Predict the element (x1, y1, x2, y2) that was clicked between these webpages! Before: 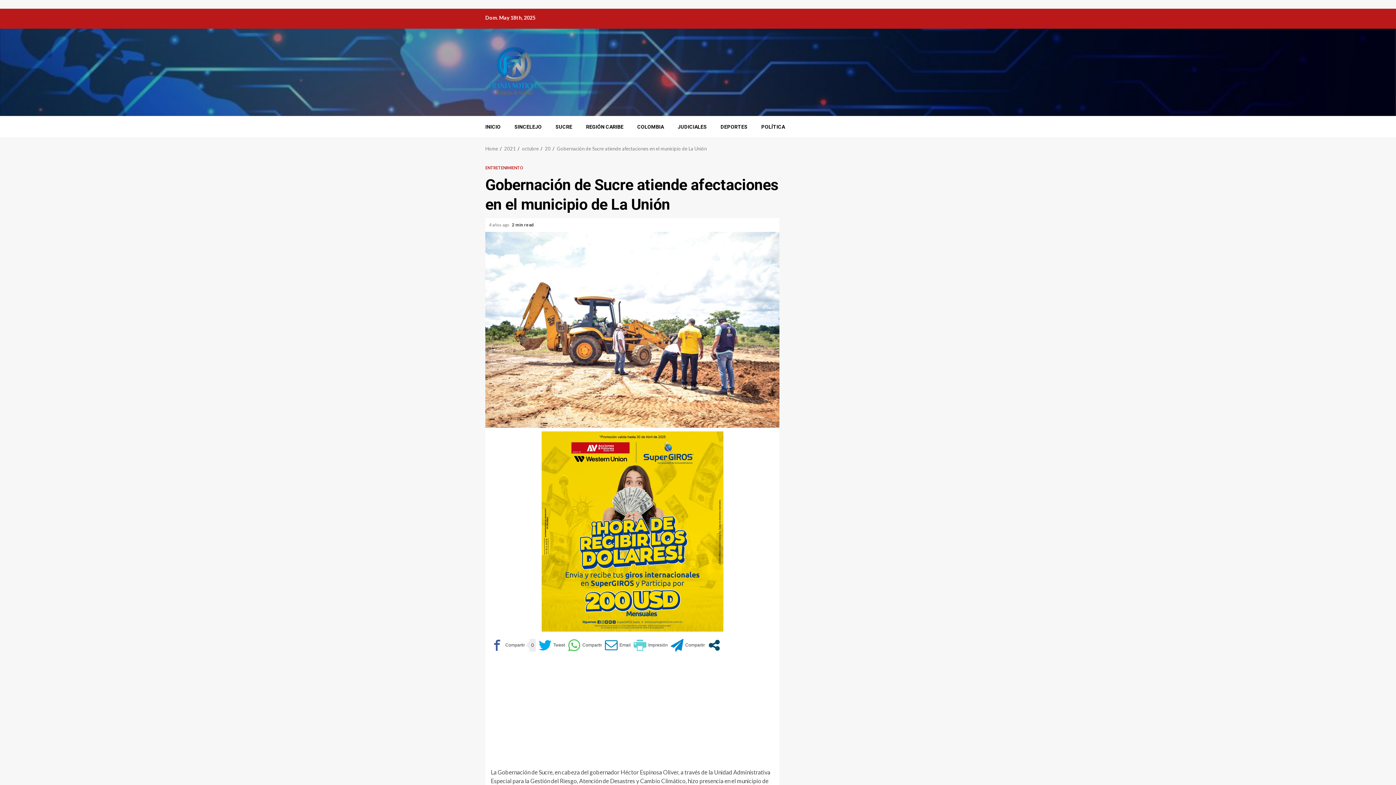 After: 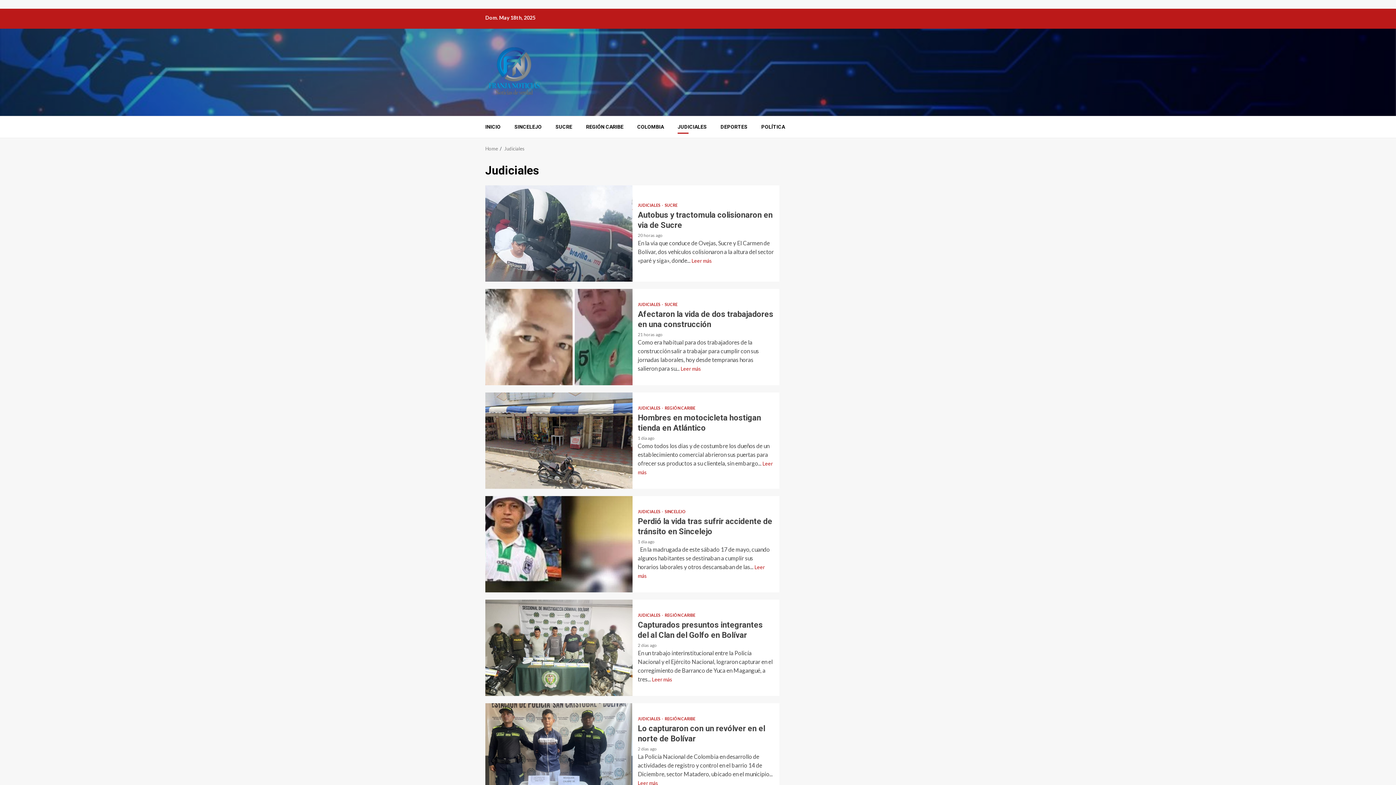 Action: bbox: (677, 123, 706, 130) label: JUDICIALES